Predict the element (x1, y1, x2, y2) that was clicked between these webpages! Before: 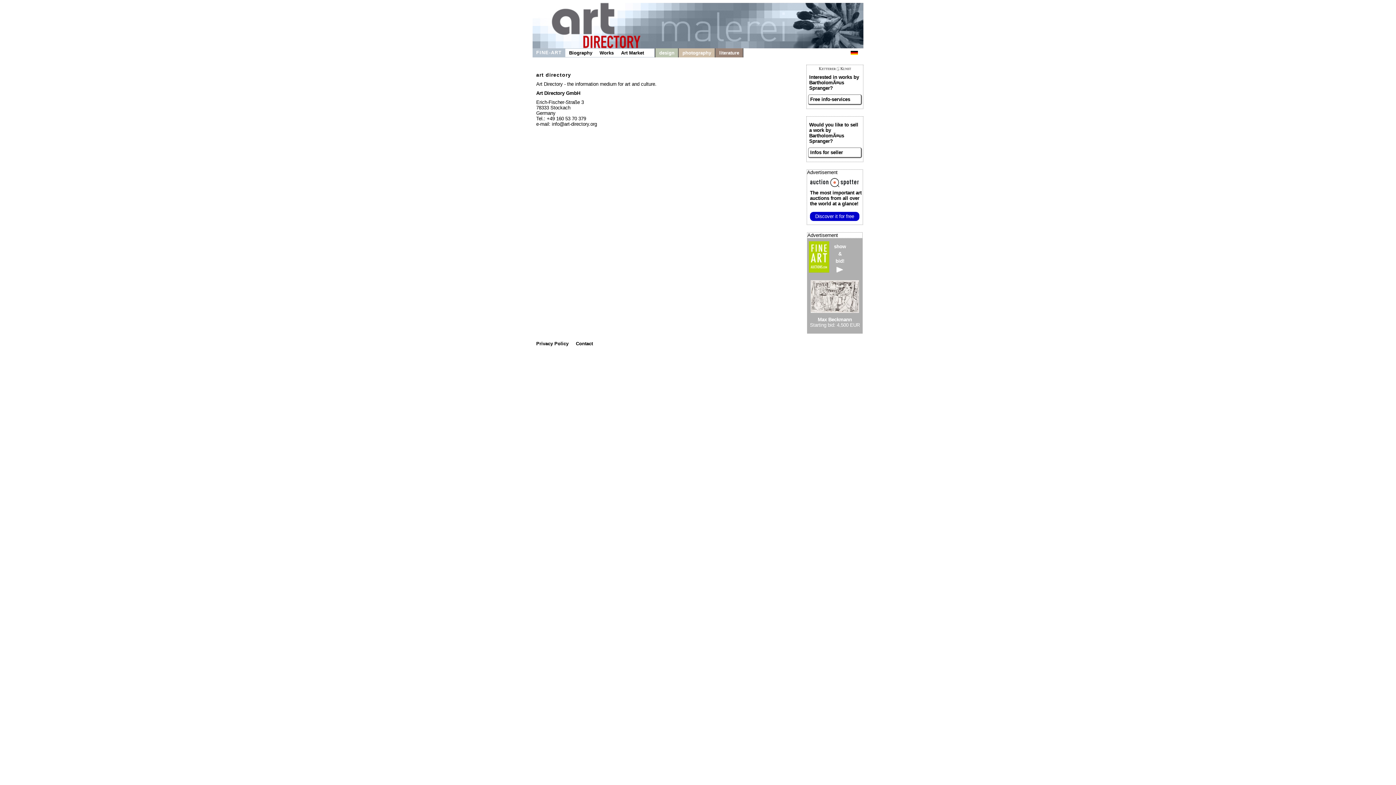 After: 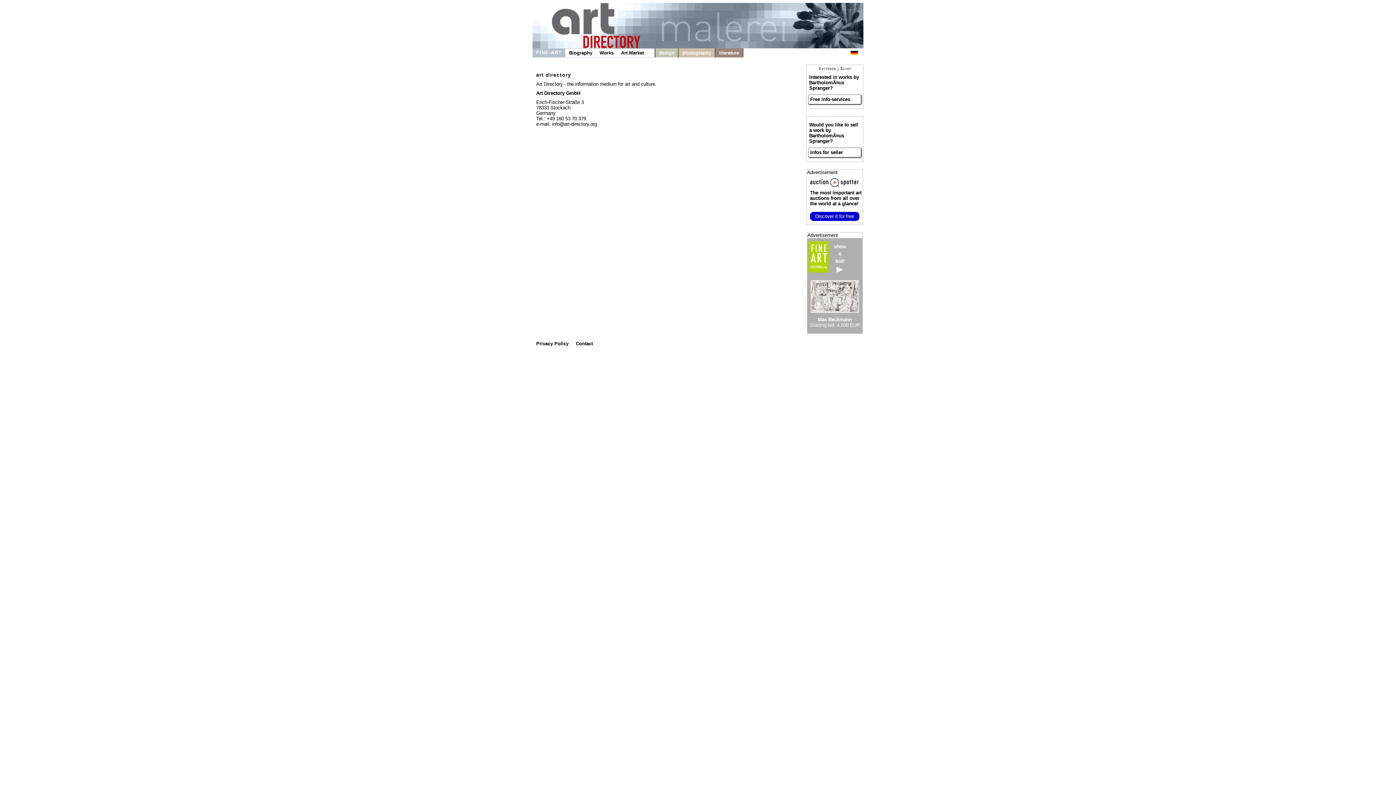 Action: label: Free info-services bbox: (808, 94, 862, 105)